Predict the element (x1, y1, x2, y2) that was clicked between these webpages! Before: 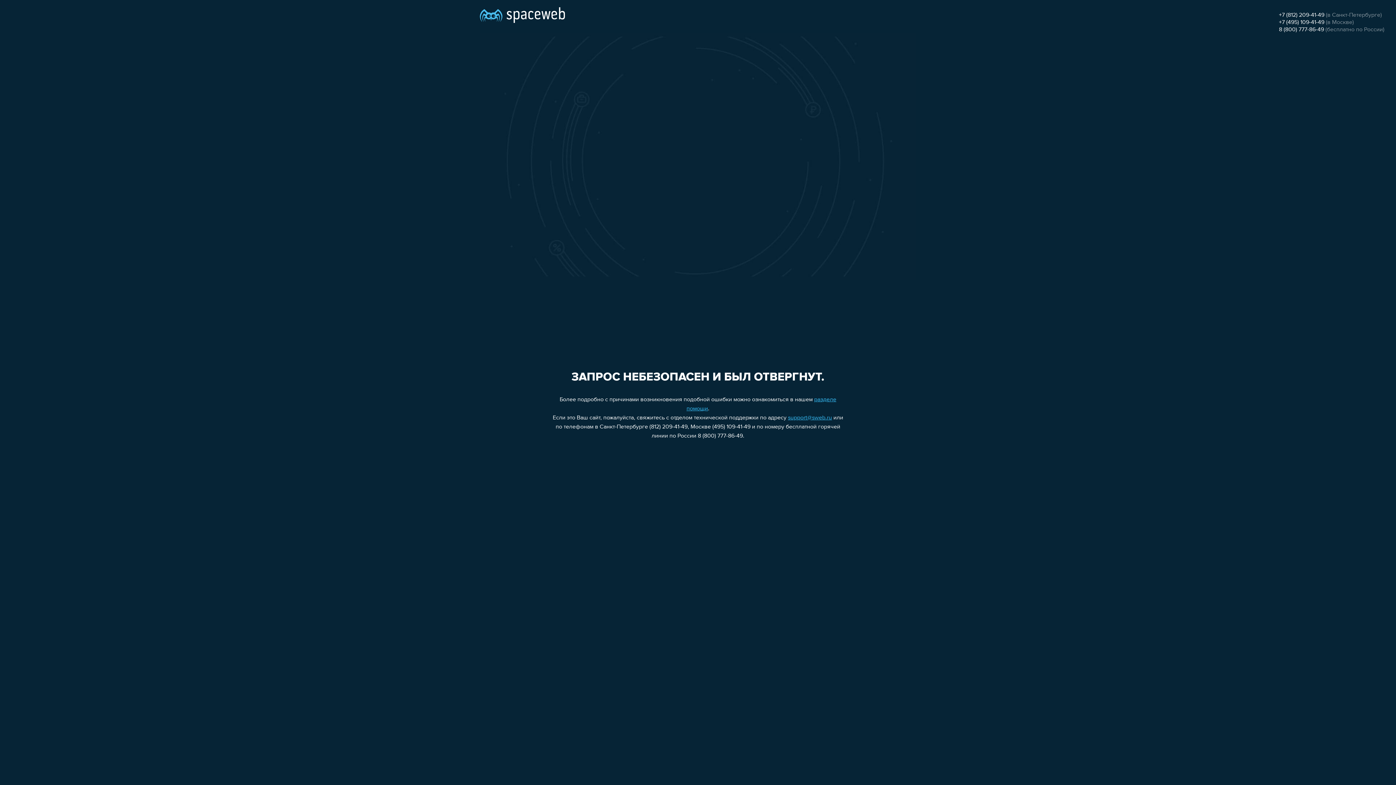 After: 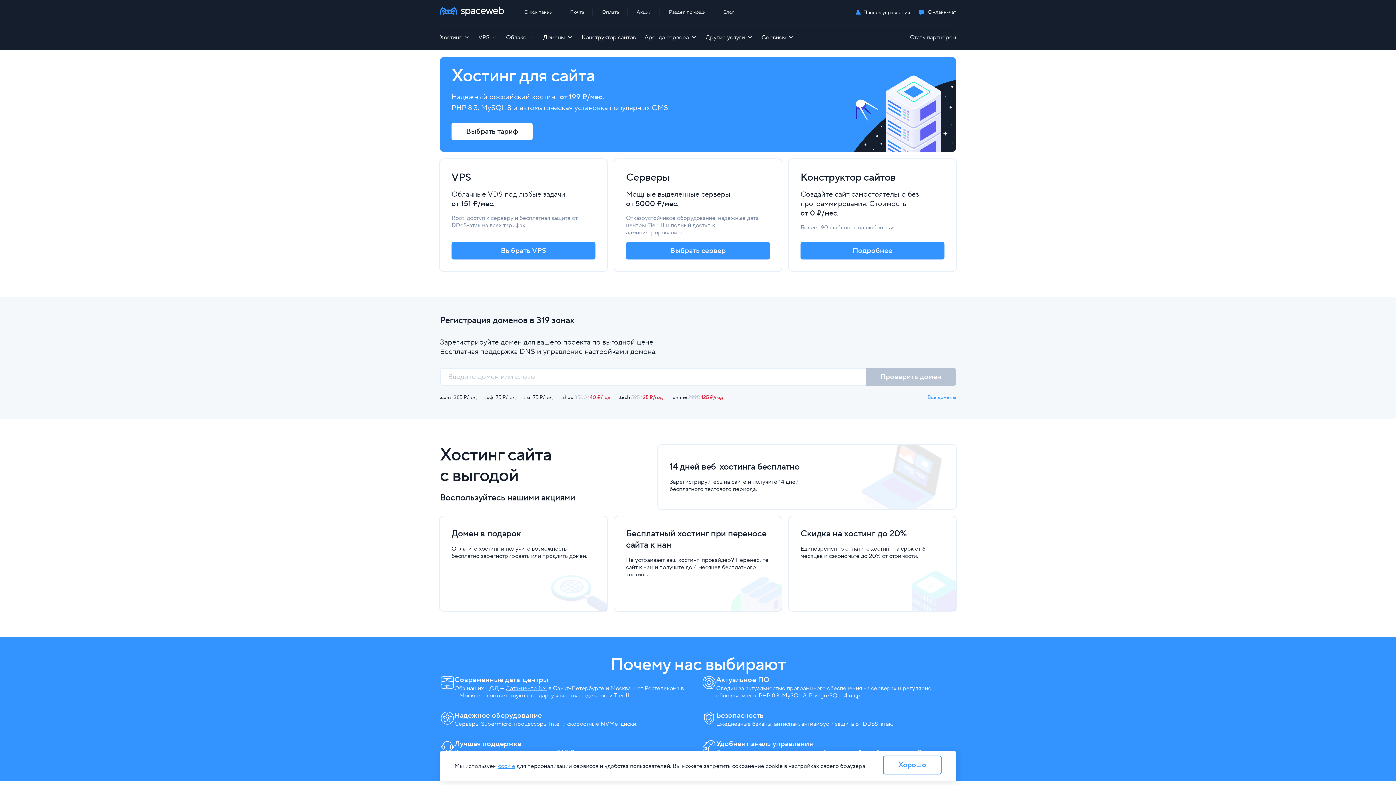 Action: bbox: (480, 0, 565, 25)